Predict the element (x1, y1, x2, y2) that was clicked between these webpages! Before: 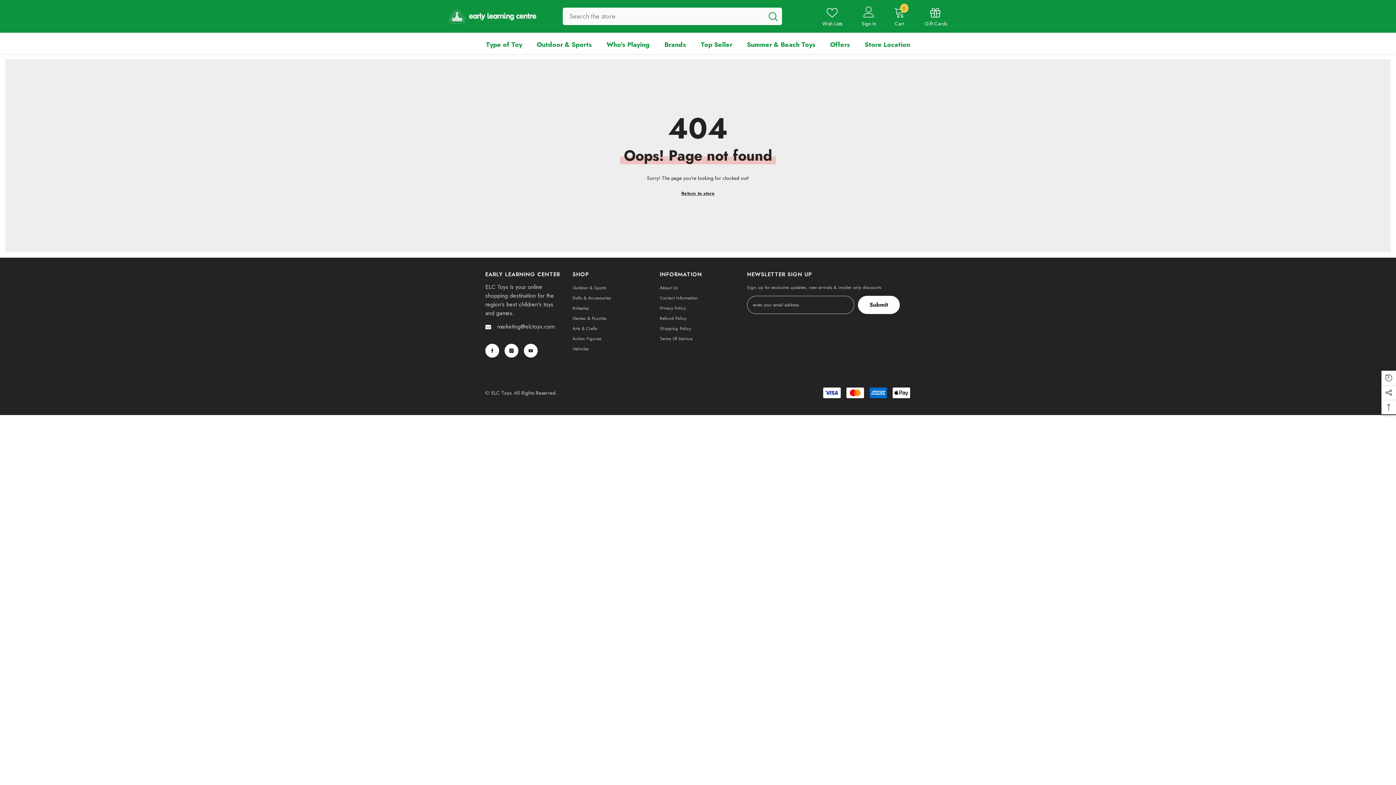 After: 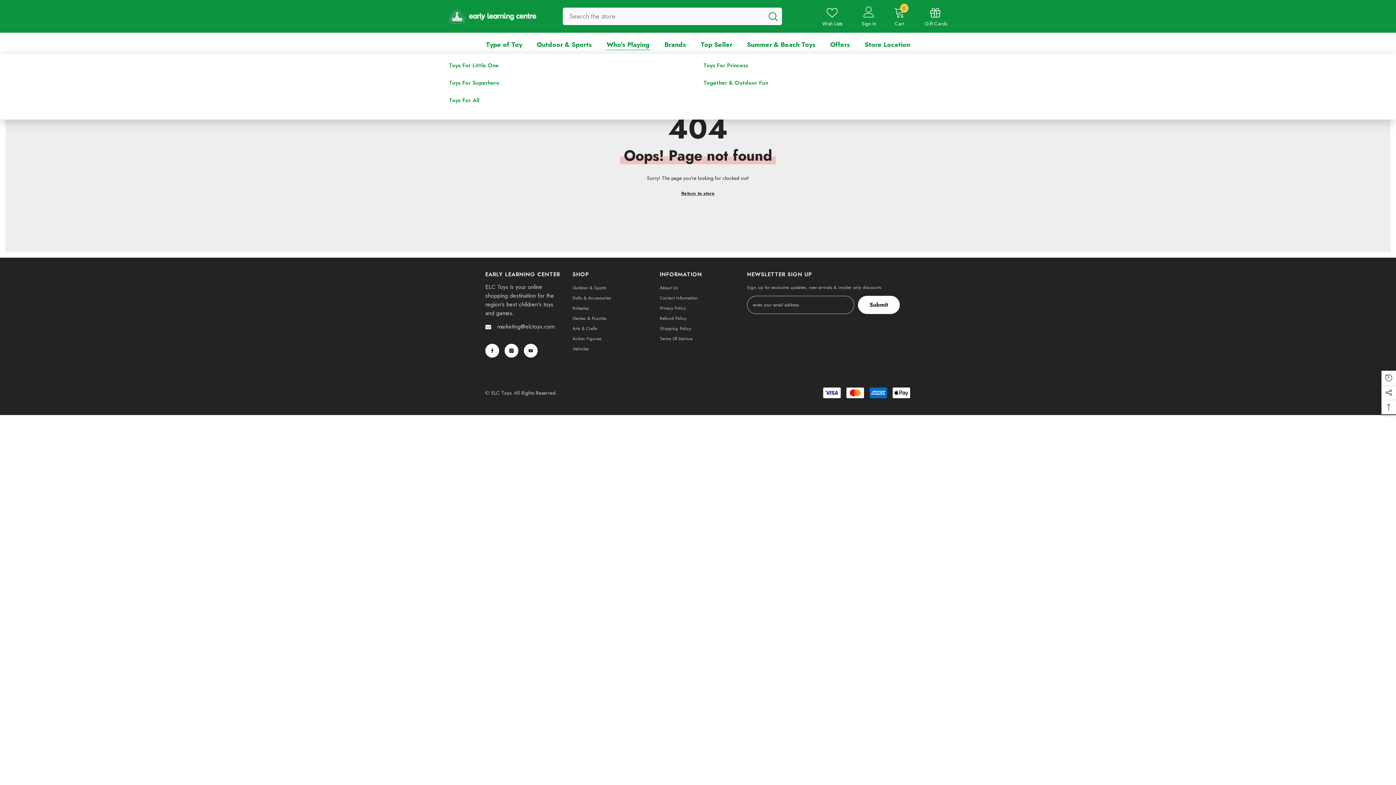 Action: bbox: (599, 40, 657, 53) label: Who's Playing